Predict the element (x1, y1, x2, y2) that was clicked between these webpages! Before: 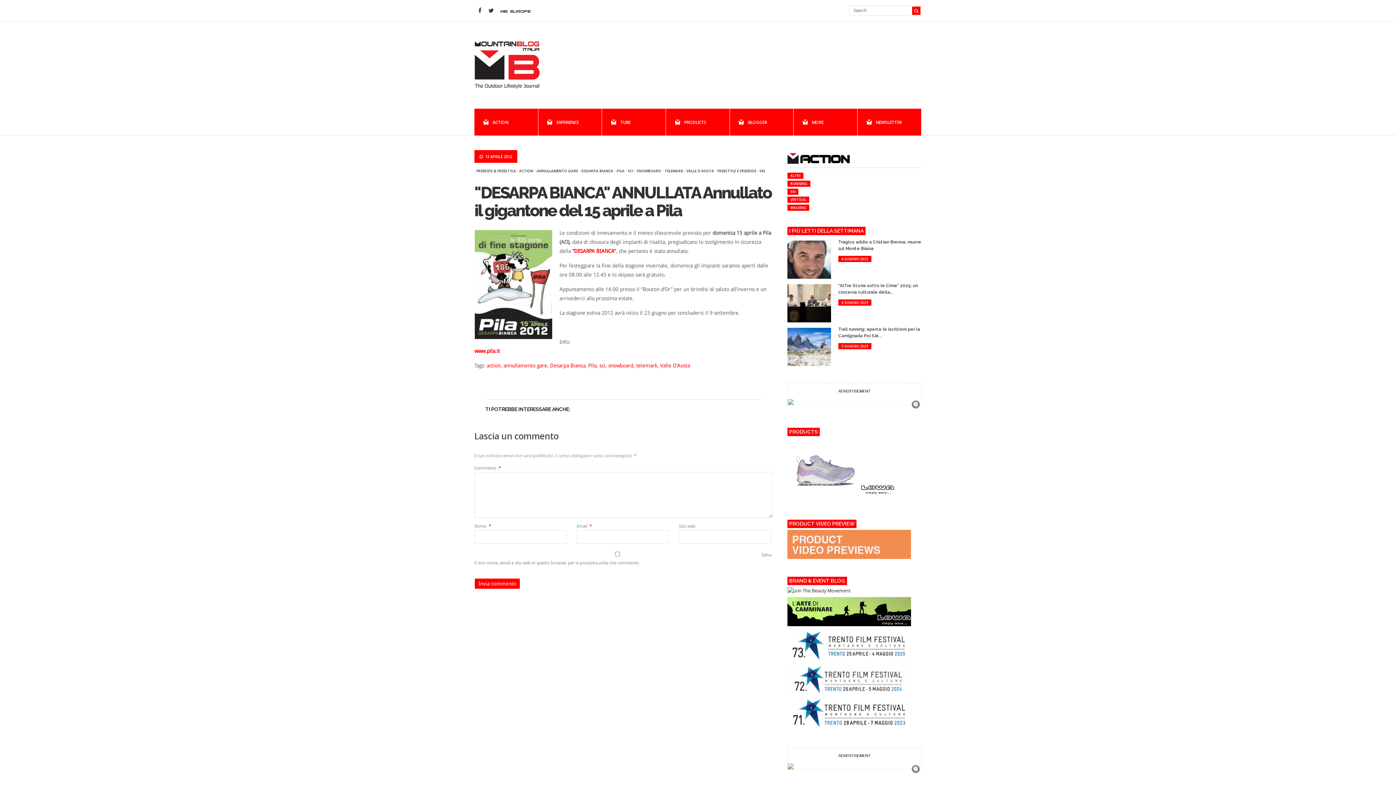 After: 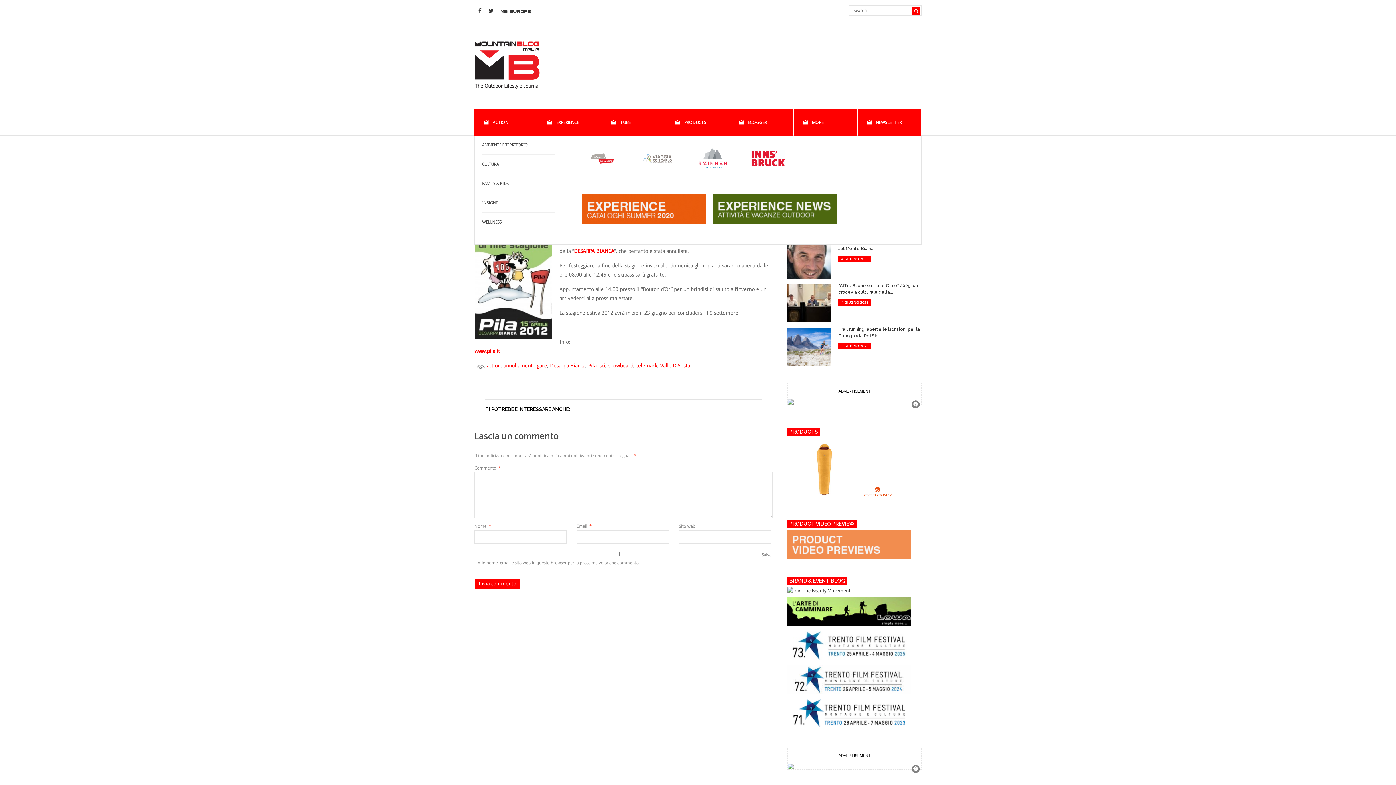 Action: label: EXPERIENCE bbox: (538, 108, 601, 135)